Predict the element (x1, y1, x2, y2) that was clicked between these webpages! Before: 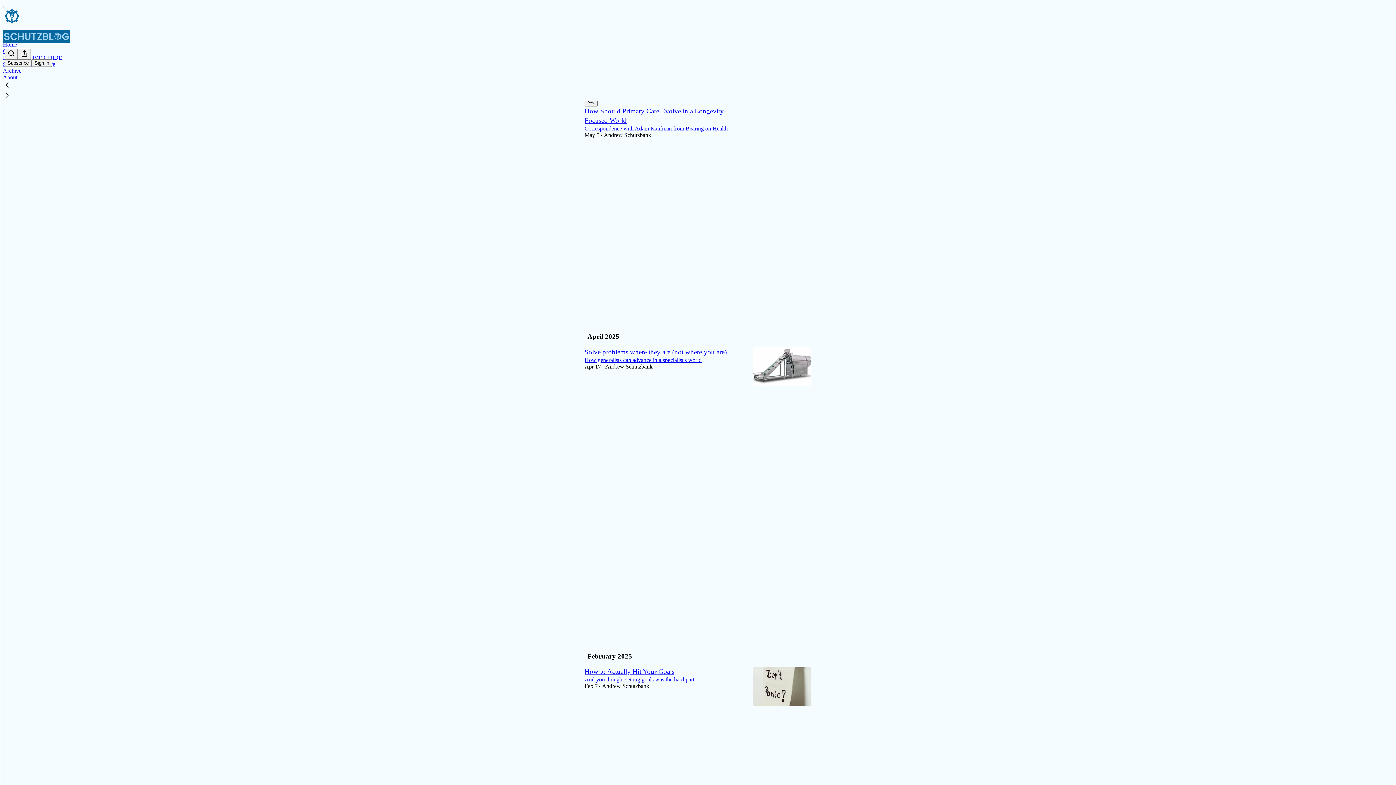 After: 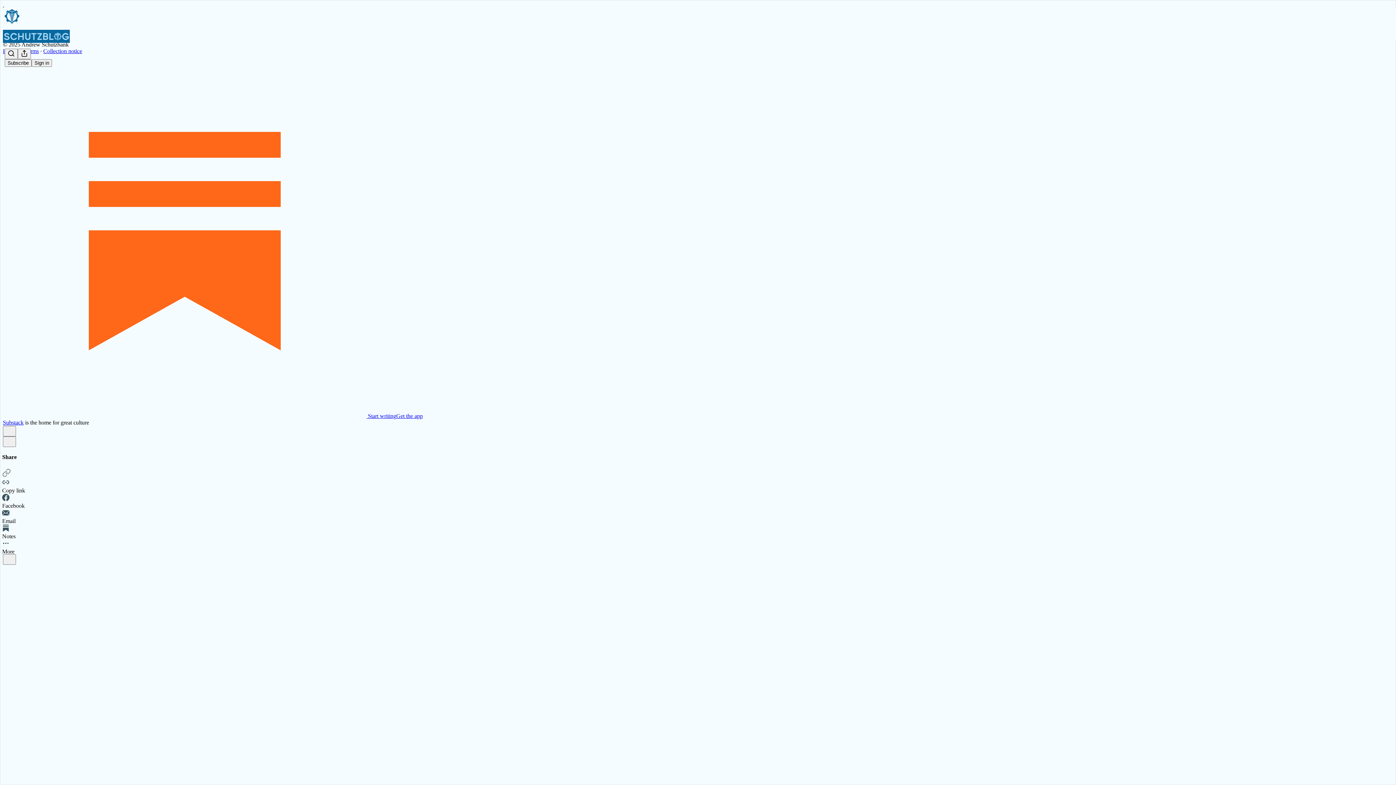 Action: bbox: (584, 357, 701, 363) label: How generalists can advance in a specialist's world